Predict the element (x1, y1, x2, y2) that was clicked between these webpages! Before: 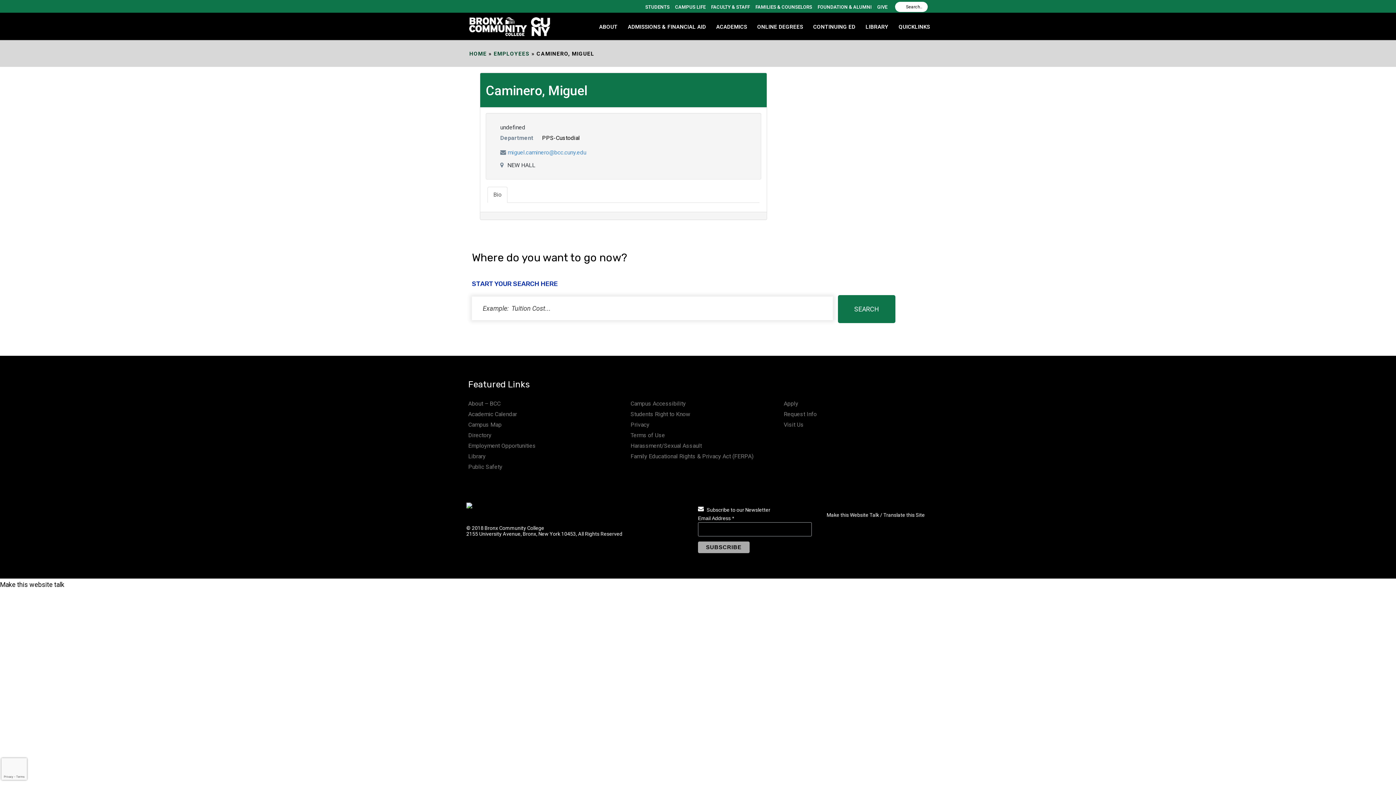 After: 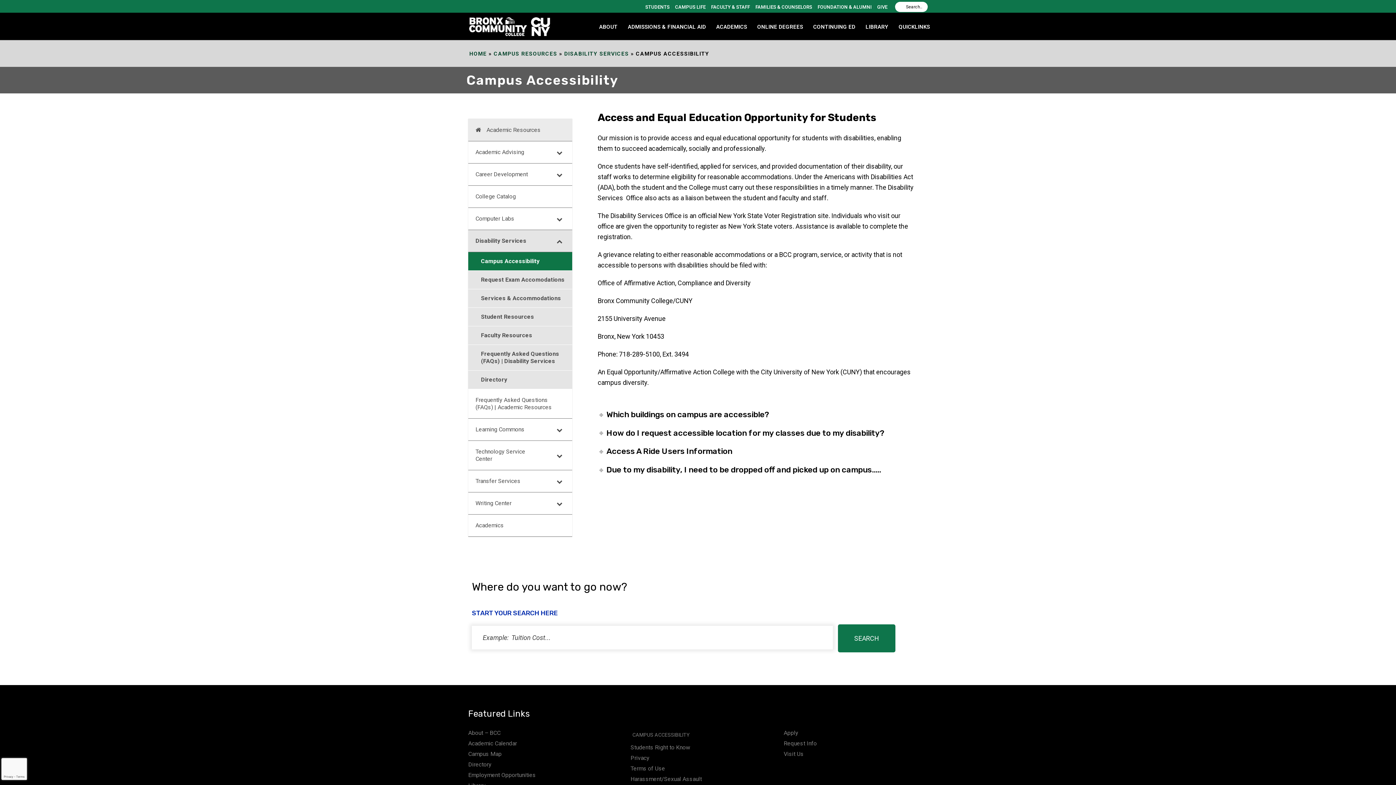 Action: label: Campus Accessibility bbox: (630, 400, 686, 407)